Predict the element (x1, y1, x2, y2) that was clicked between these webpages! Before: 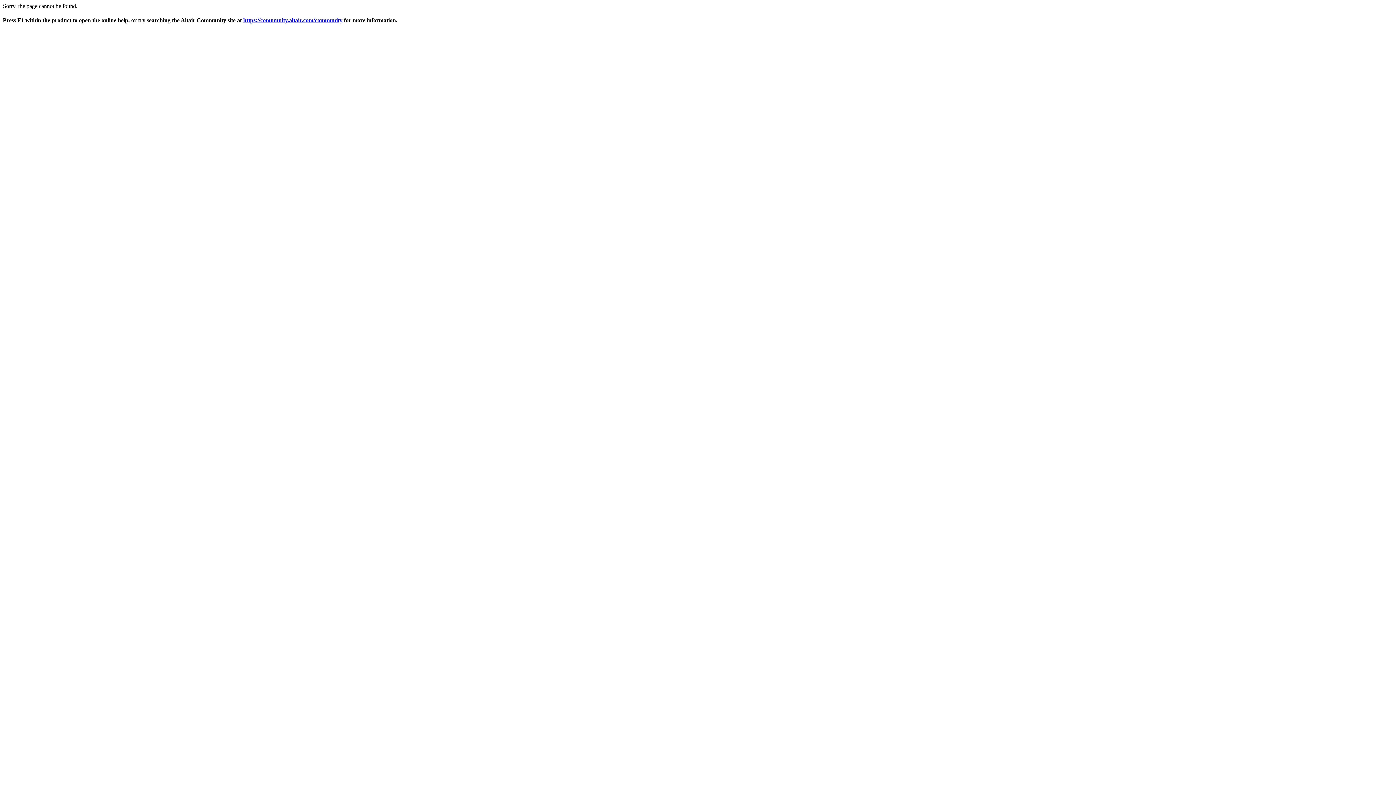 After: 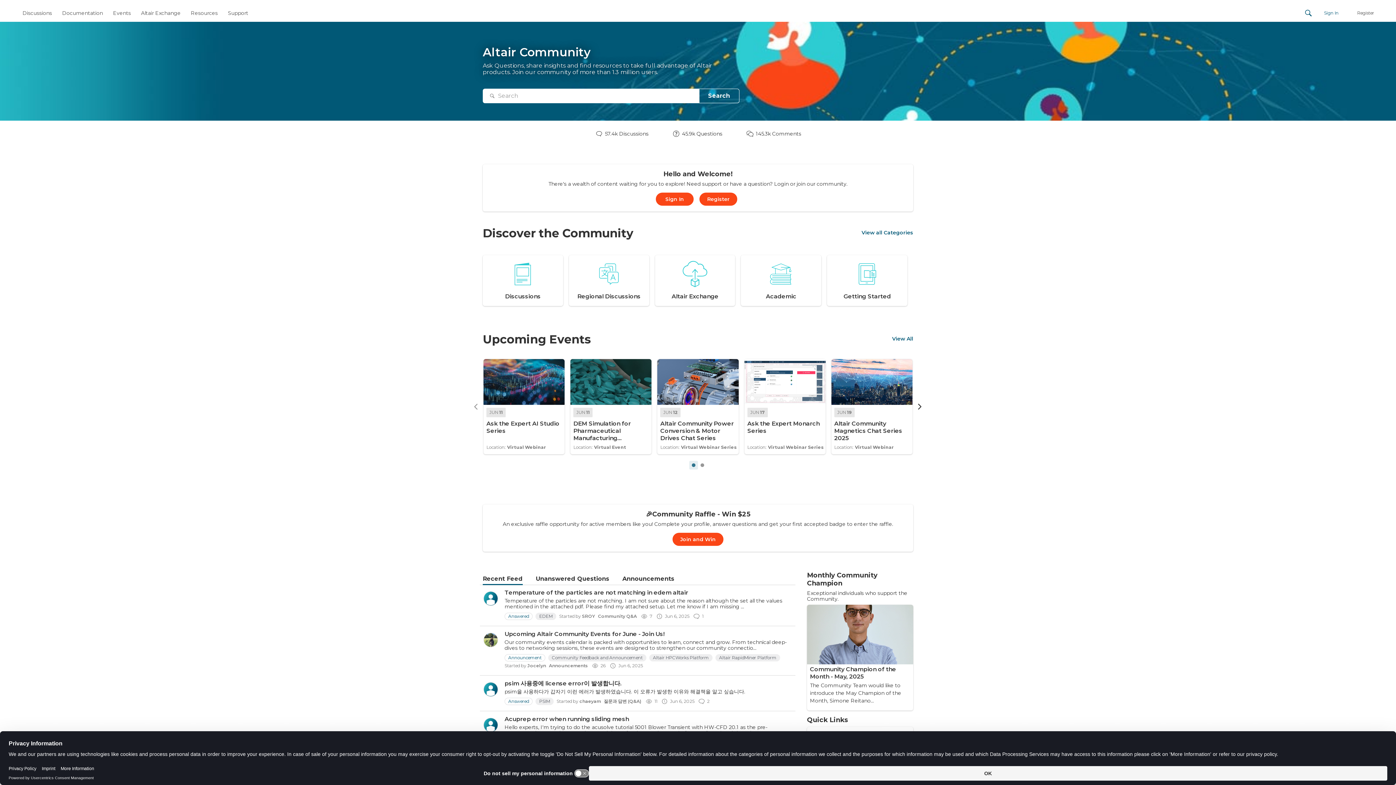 Action: bbox: (243, 17, 342, 23) label: https://community.altair.com/community